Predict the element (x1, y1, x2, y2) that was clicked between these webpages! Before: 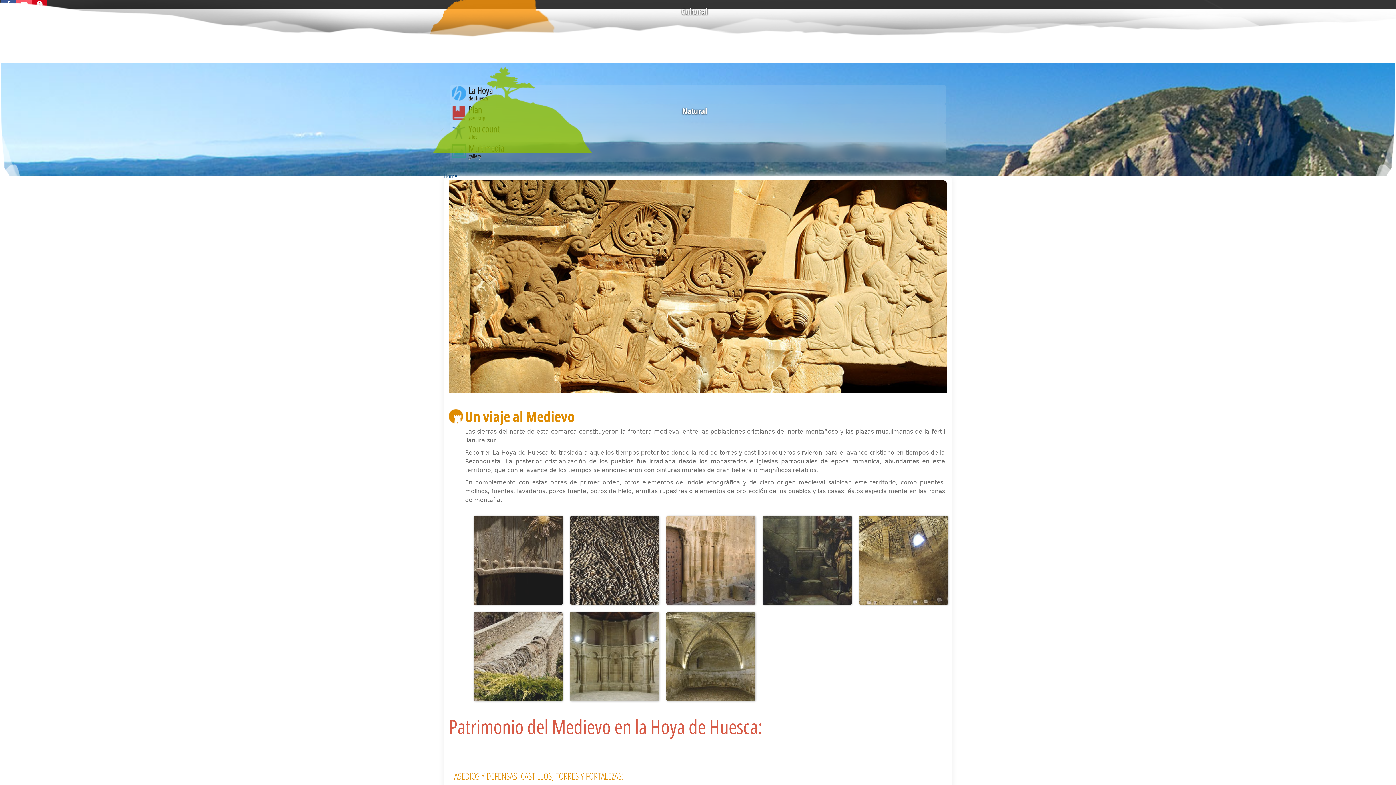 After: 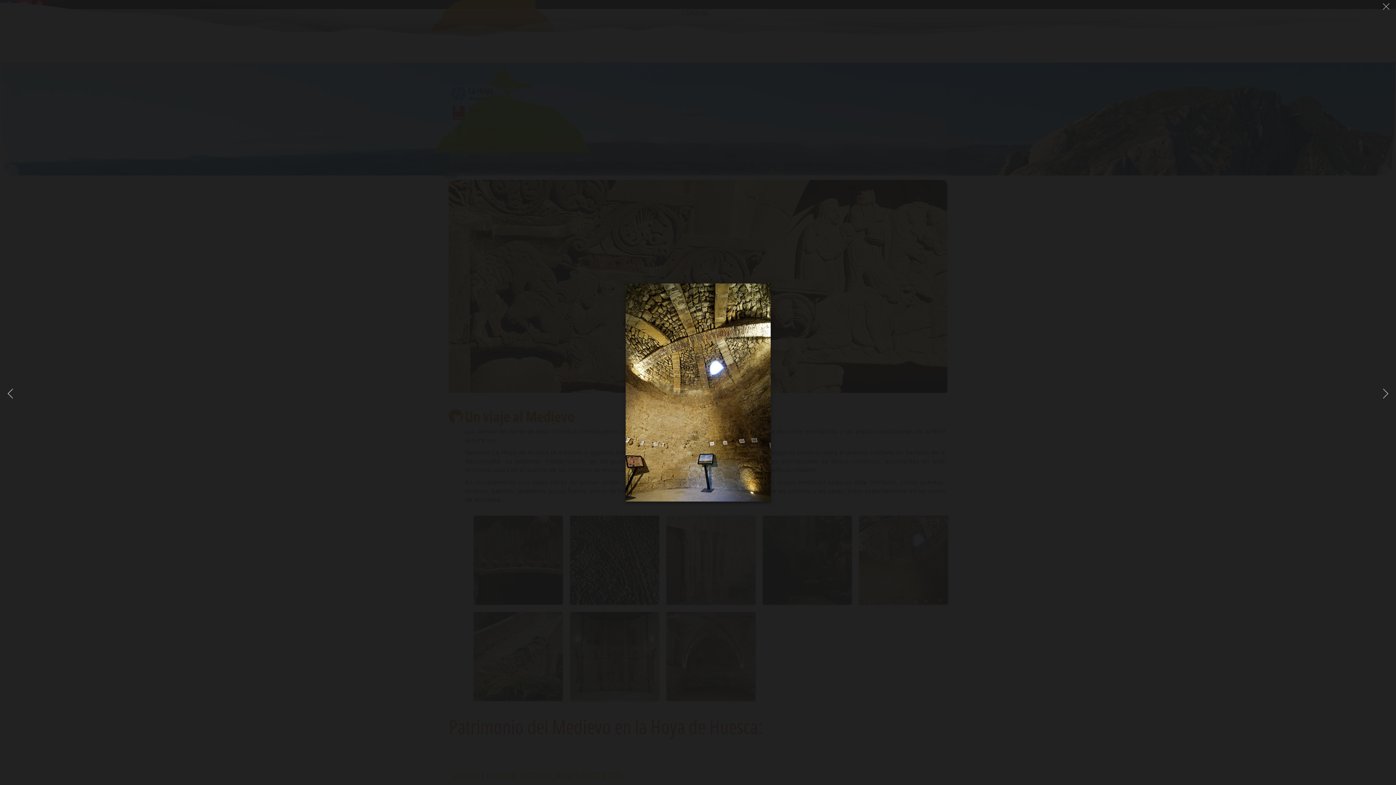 Action: bbox: (861, 558, 950, 565)